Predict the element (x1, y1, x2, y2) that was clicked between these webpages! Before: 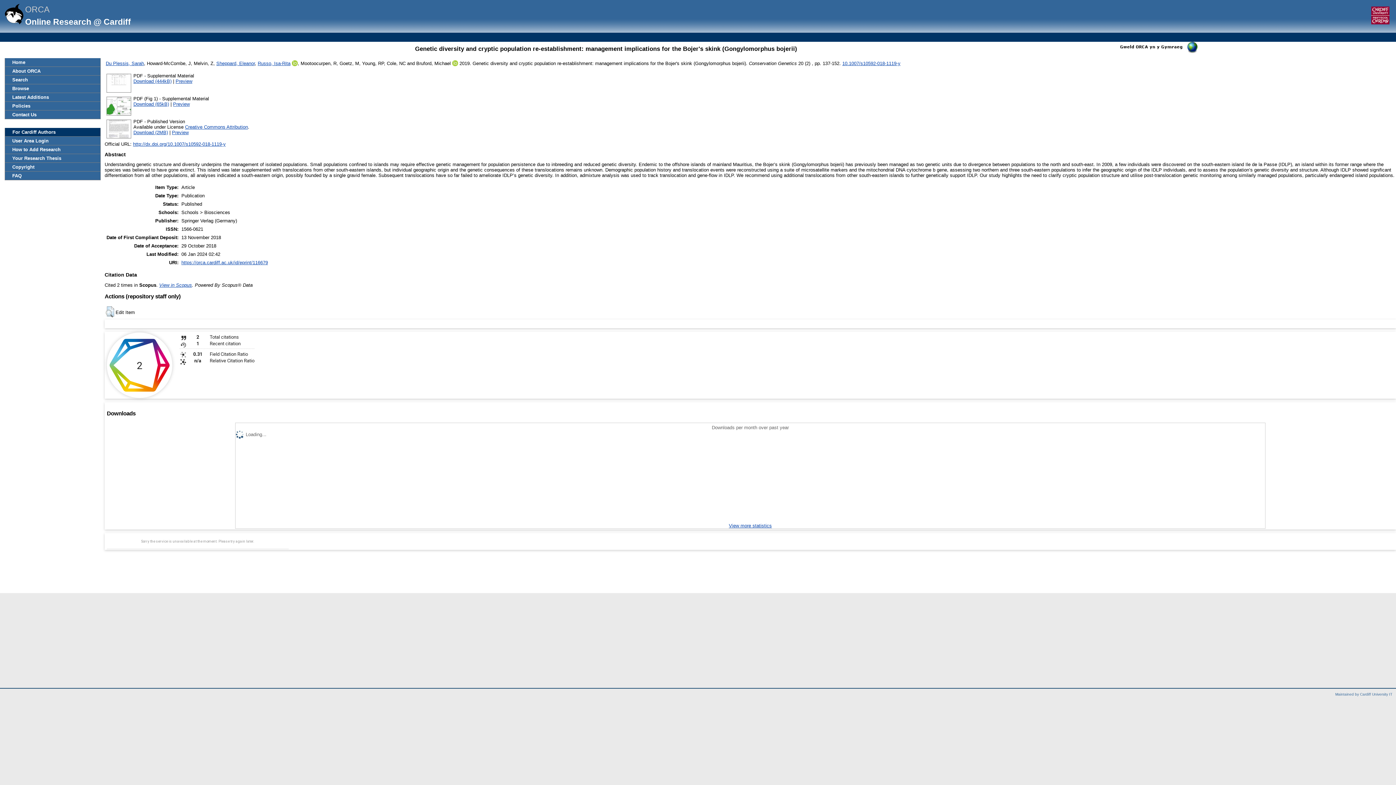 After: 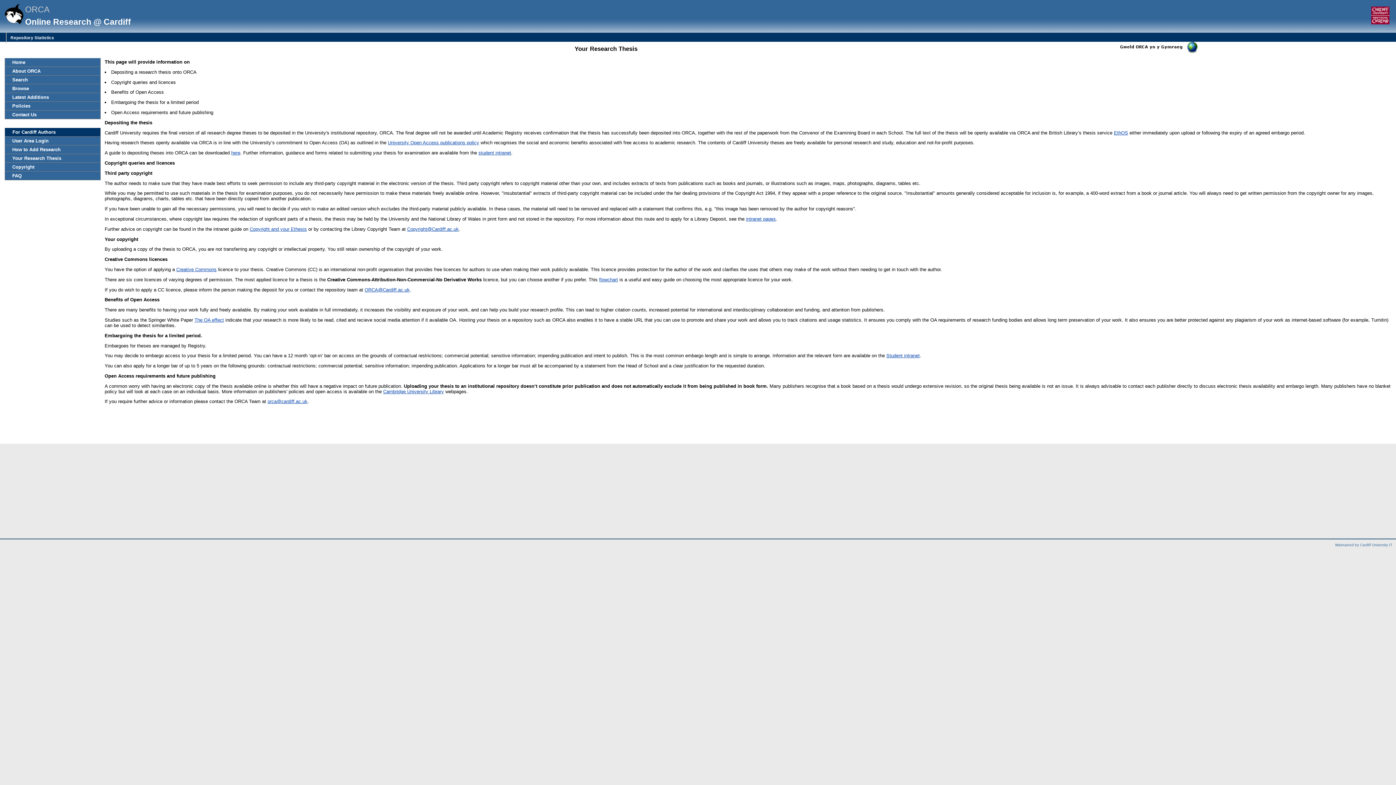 Action: bbox: (5, 154, 100, 162) label: Your Research Thesis